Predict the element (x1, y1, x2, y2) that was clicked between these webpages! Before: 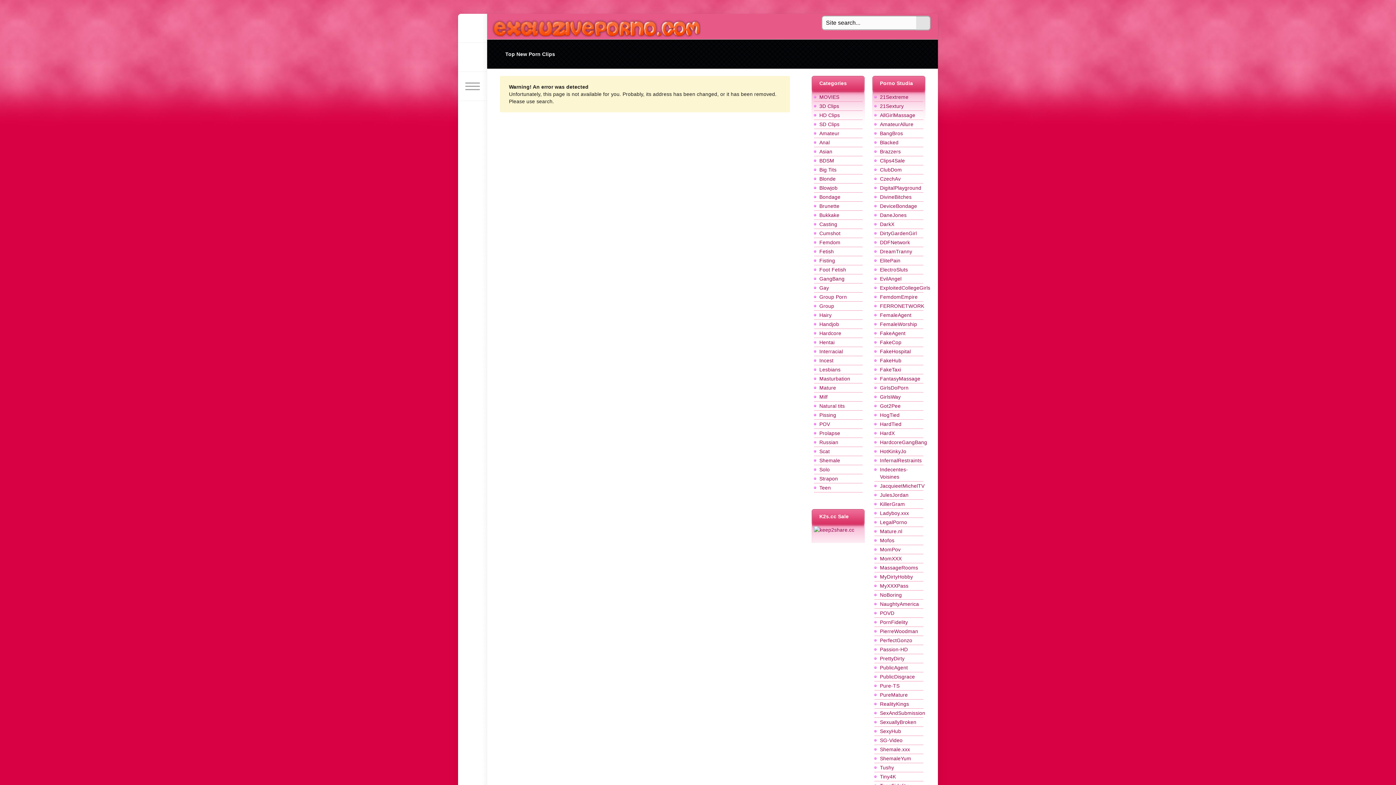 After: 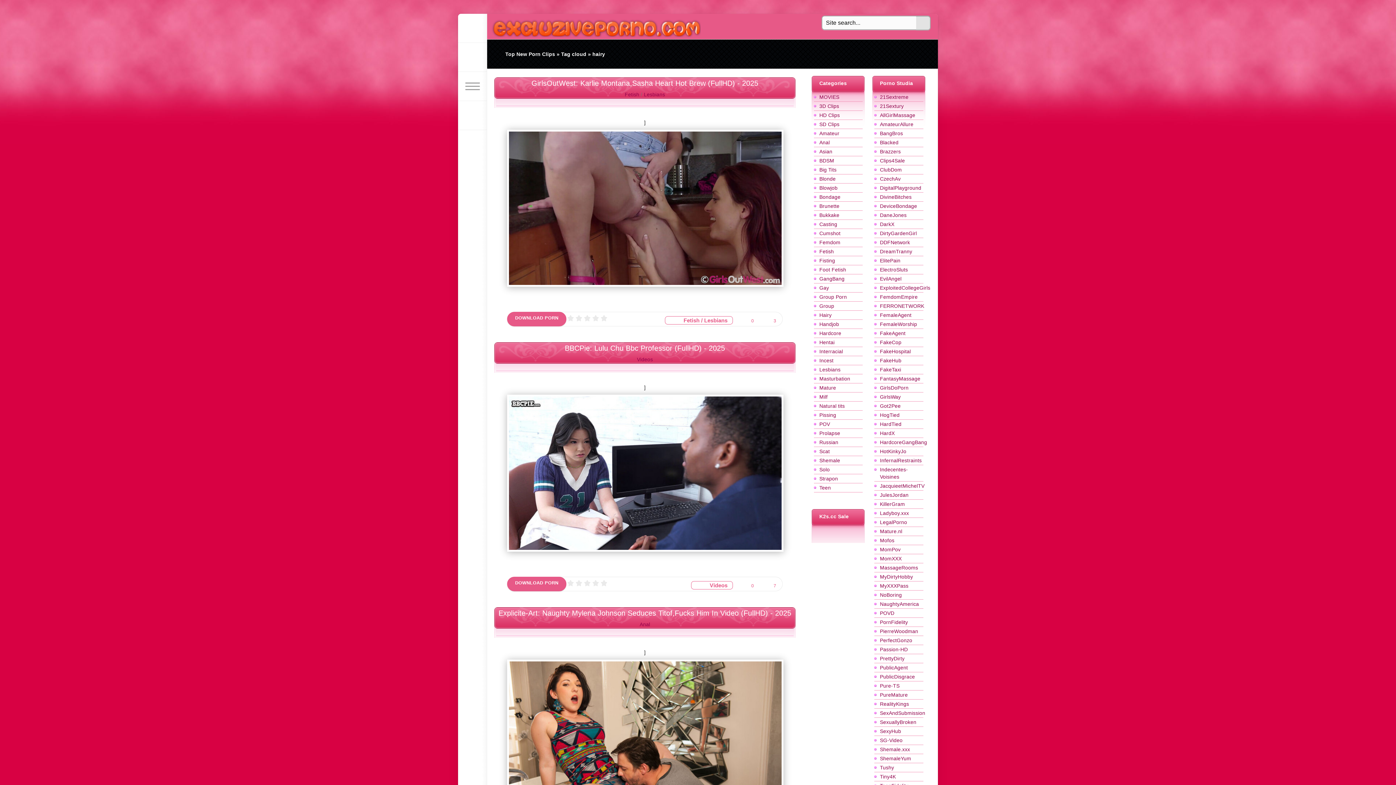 Action: label: Hairy bbox: (819, 312, 831, 318)